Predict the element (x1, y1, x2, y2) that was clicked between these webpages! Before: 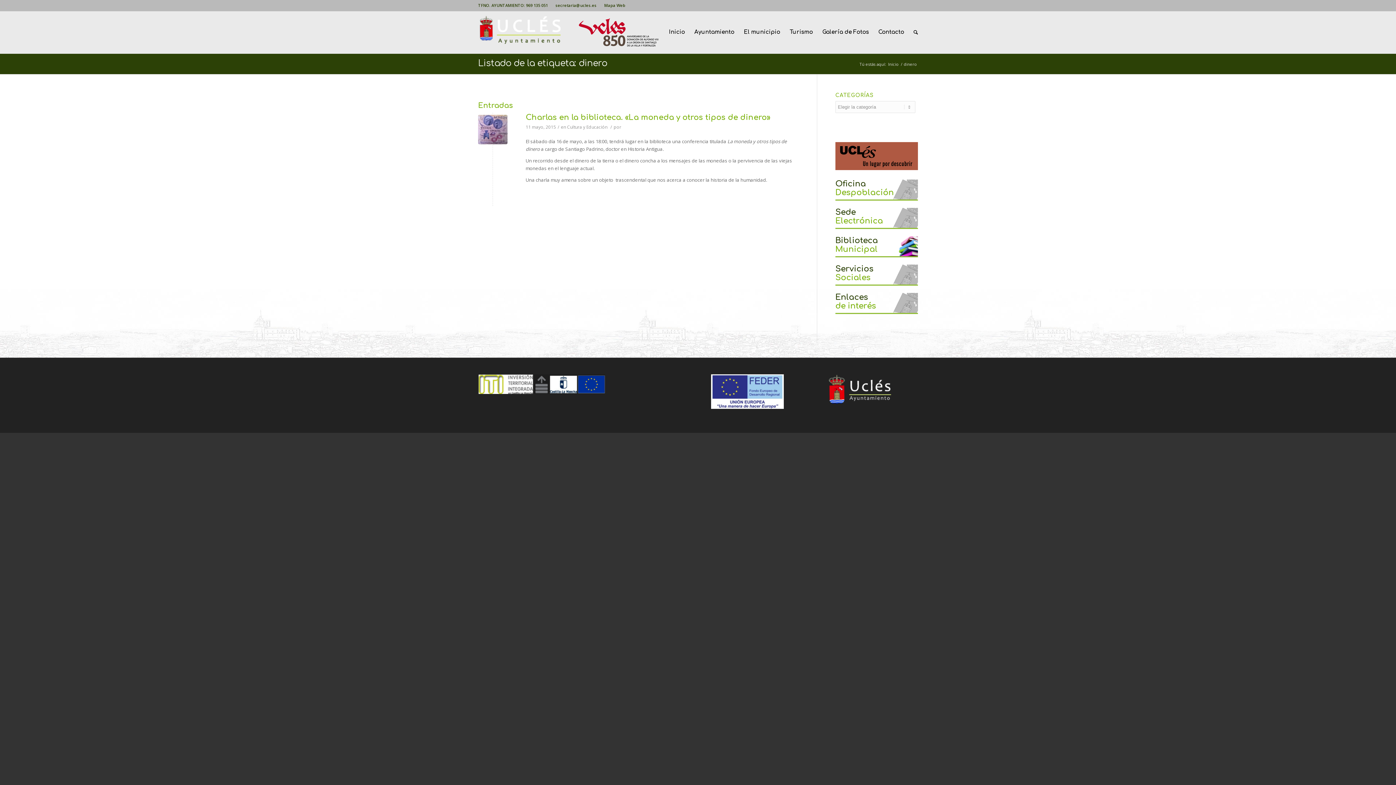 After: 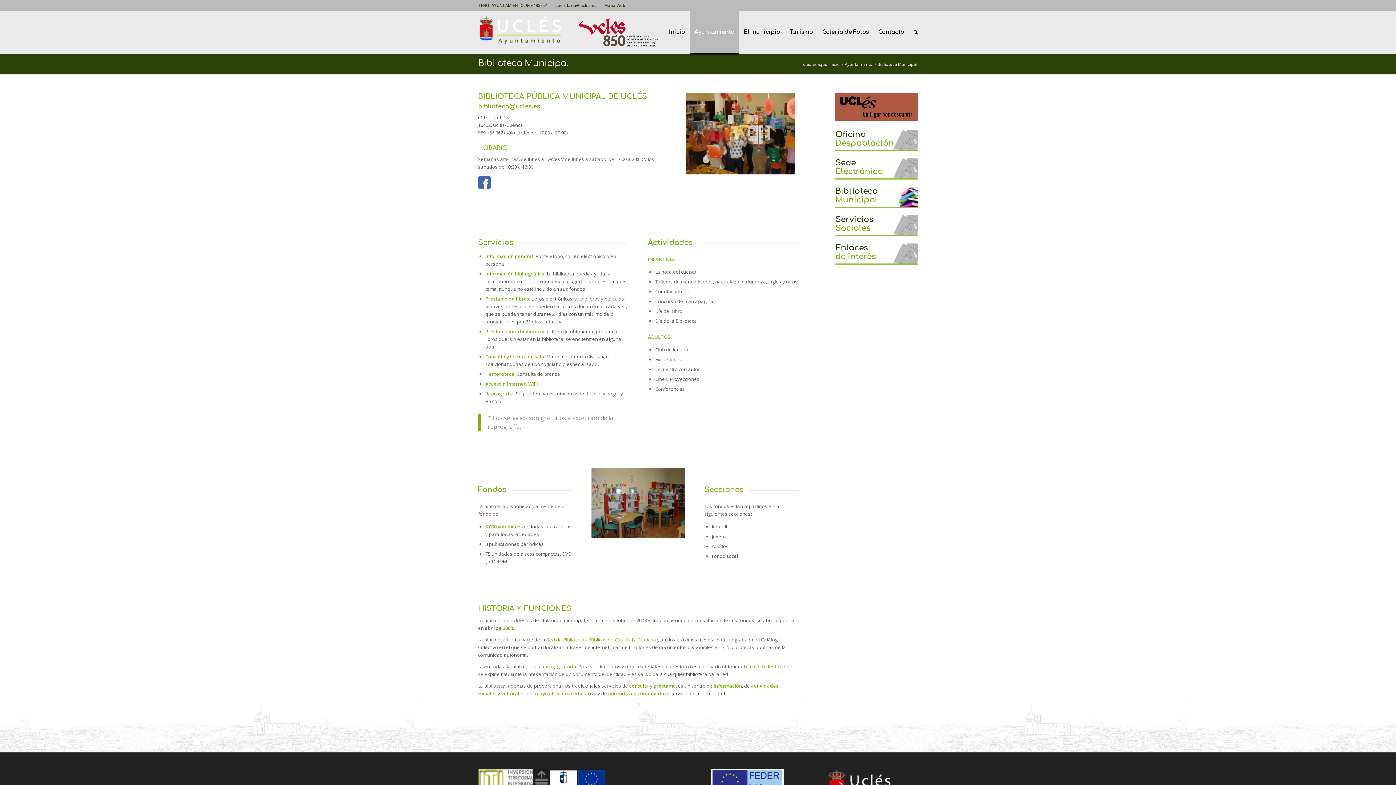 Action: label: Biblioteca
Municipal bbox: (835, 236, 878, 253)